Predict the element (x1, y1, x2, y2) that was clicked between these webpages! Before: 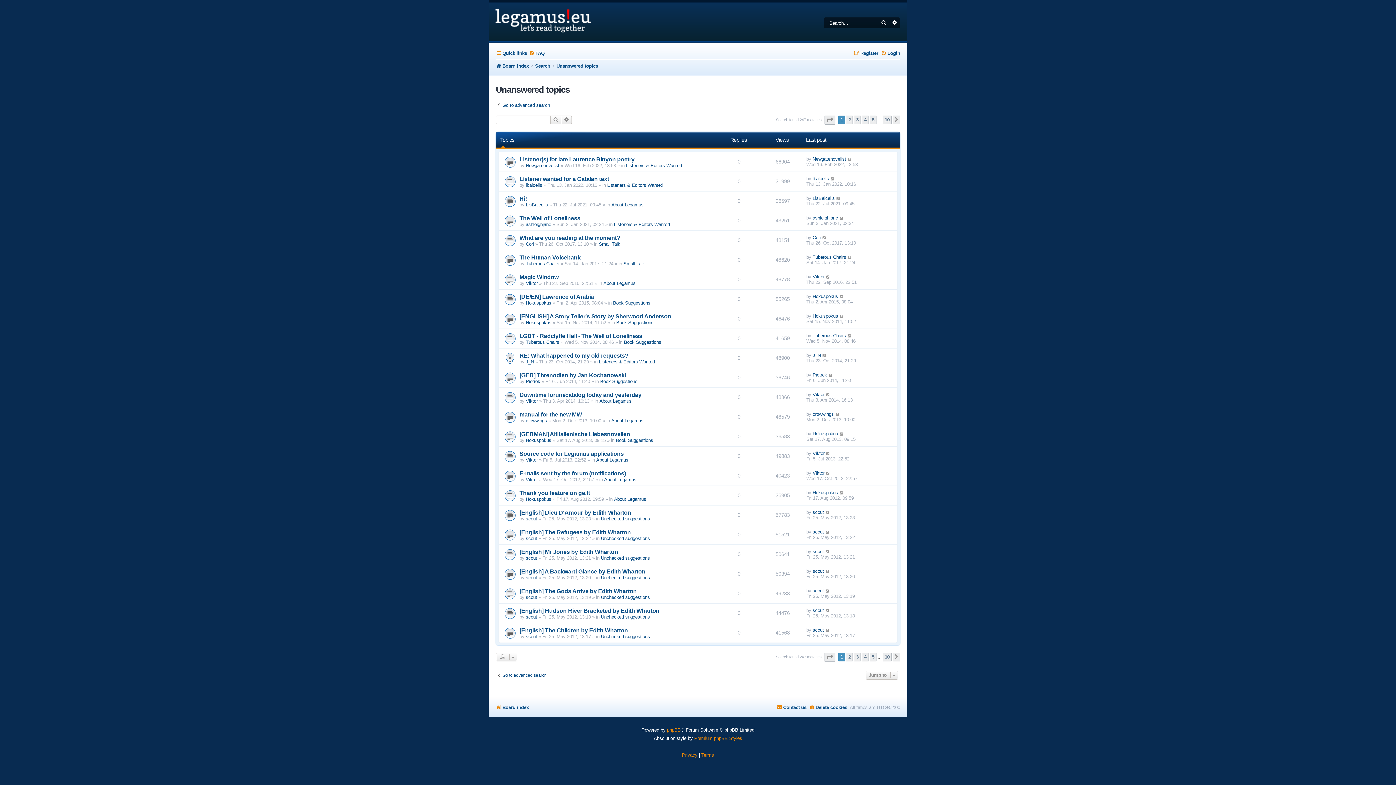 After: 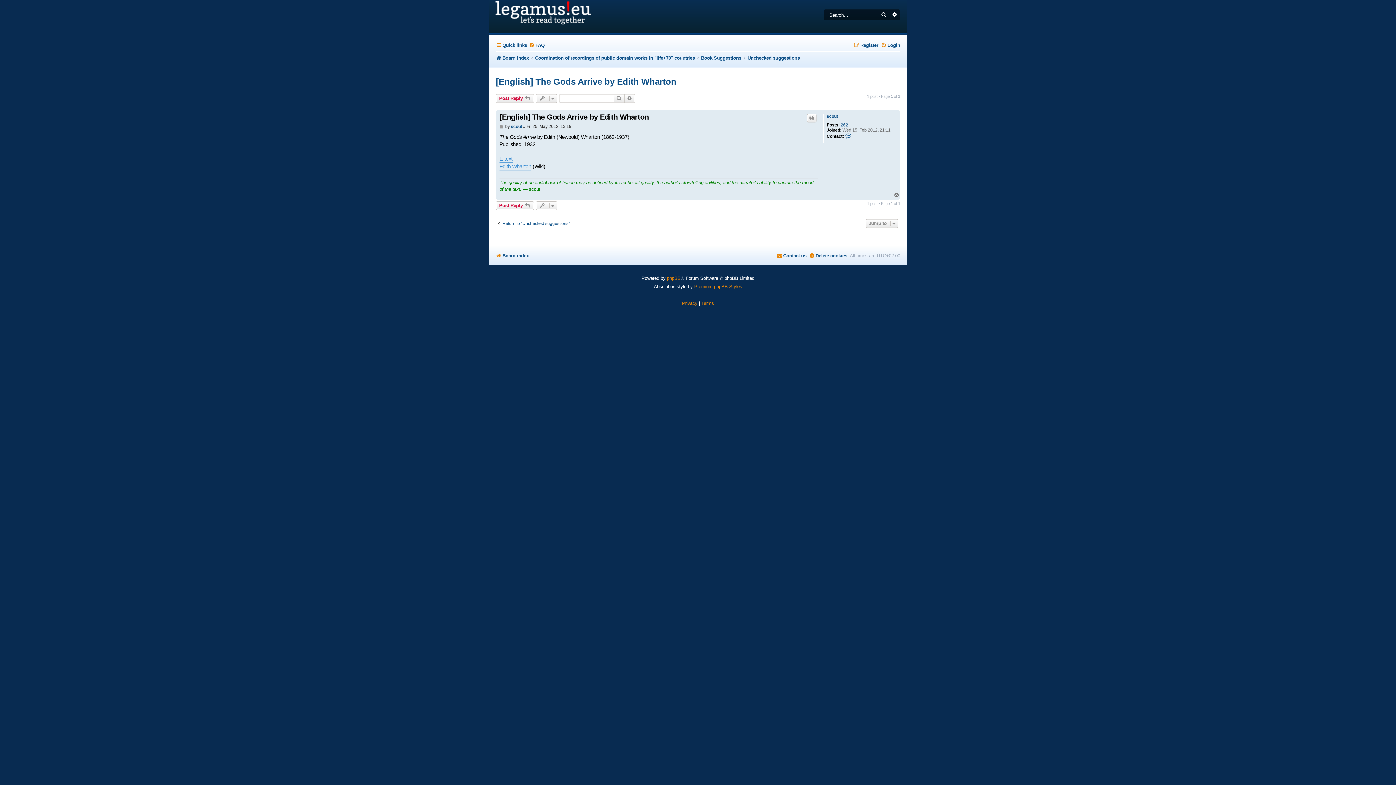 Action: bbox: (825, 588, 830, 593)